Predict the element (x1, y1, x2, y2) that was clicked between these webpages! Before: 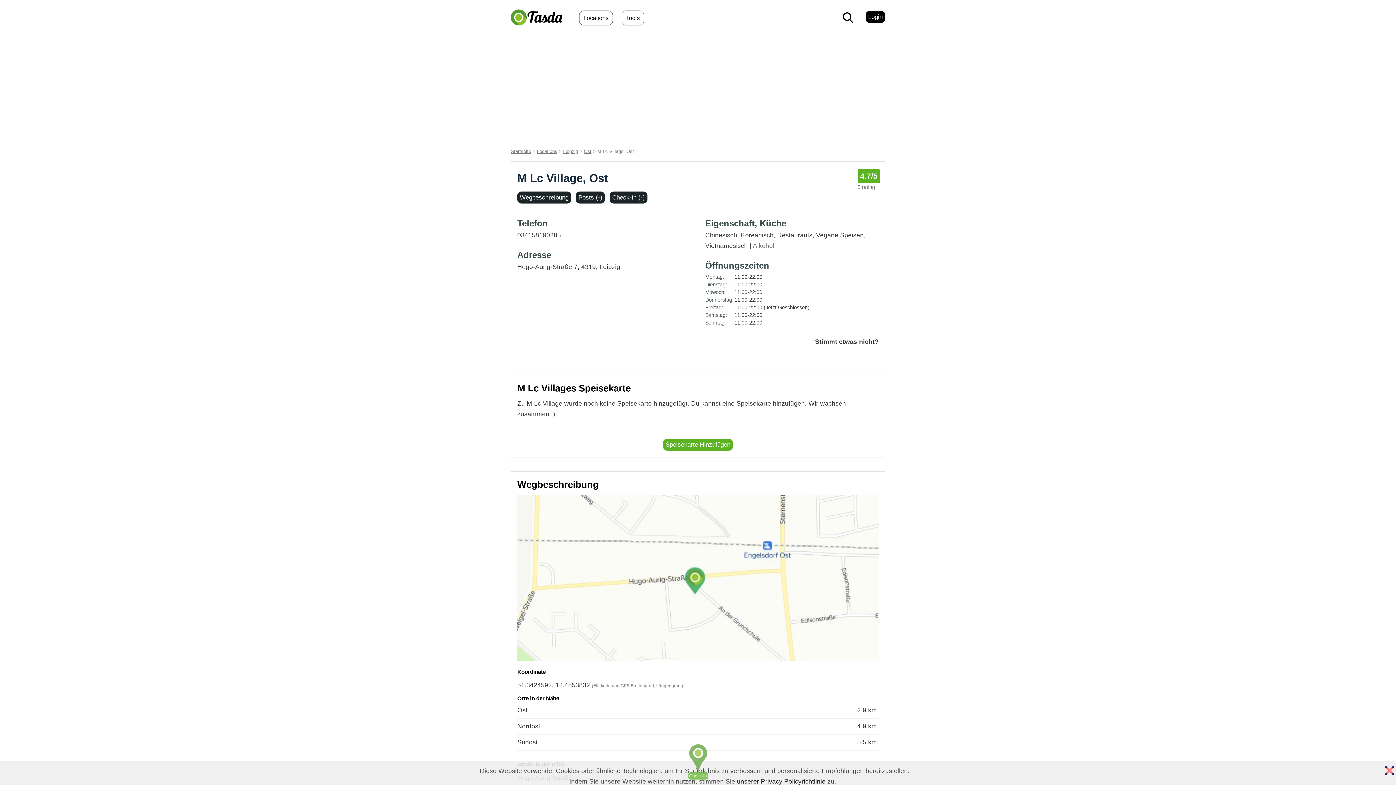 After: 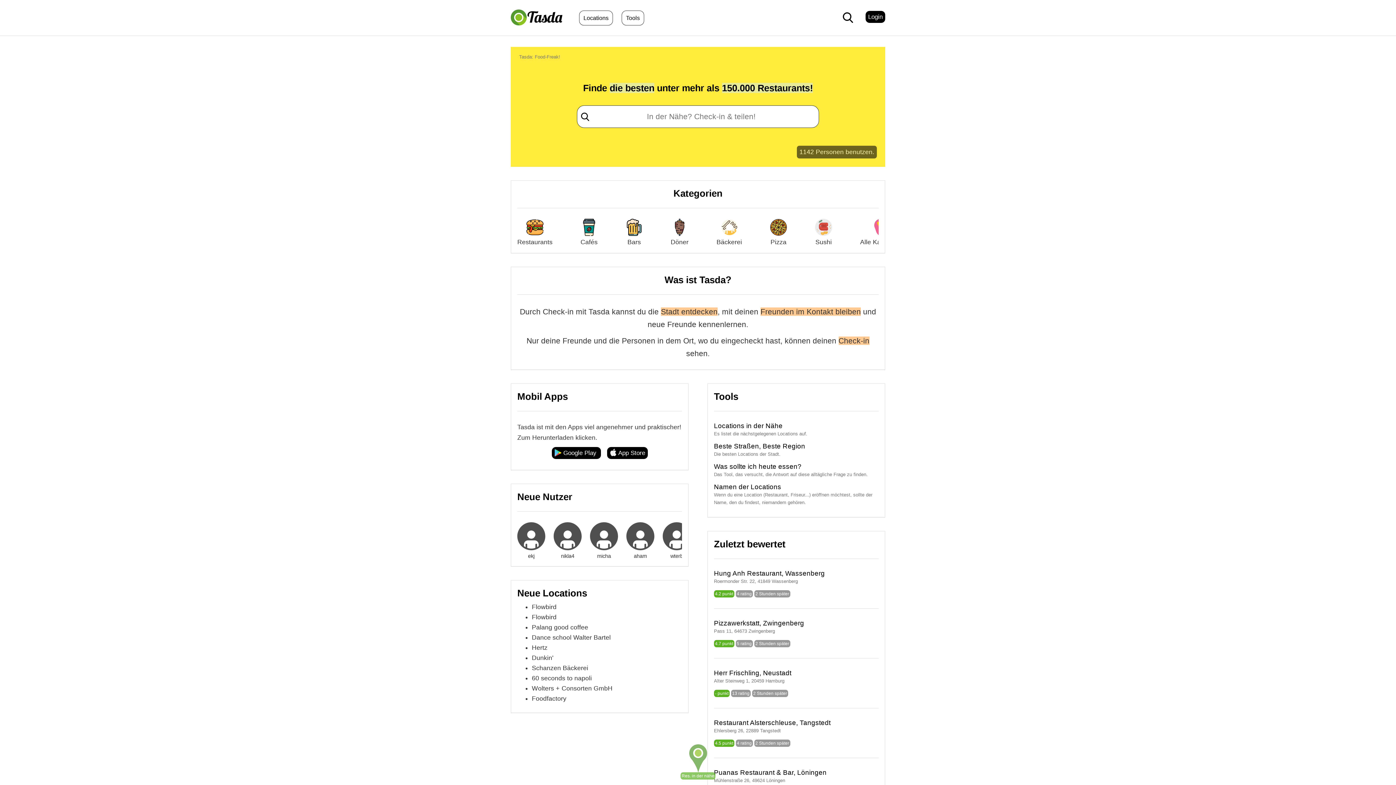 Action: bbox: (510, 148, 531, 154) label: Startseite